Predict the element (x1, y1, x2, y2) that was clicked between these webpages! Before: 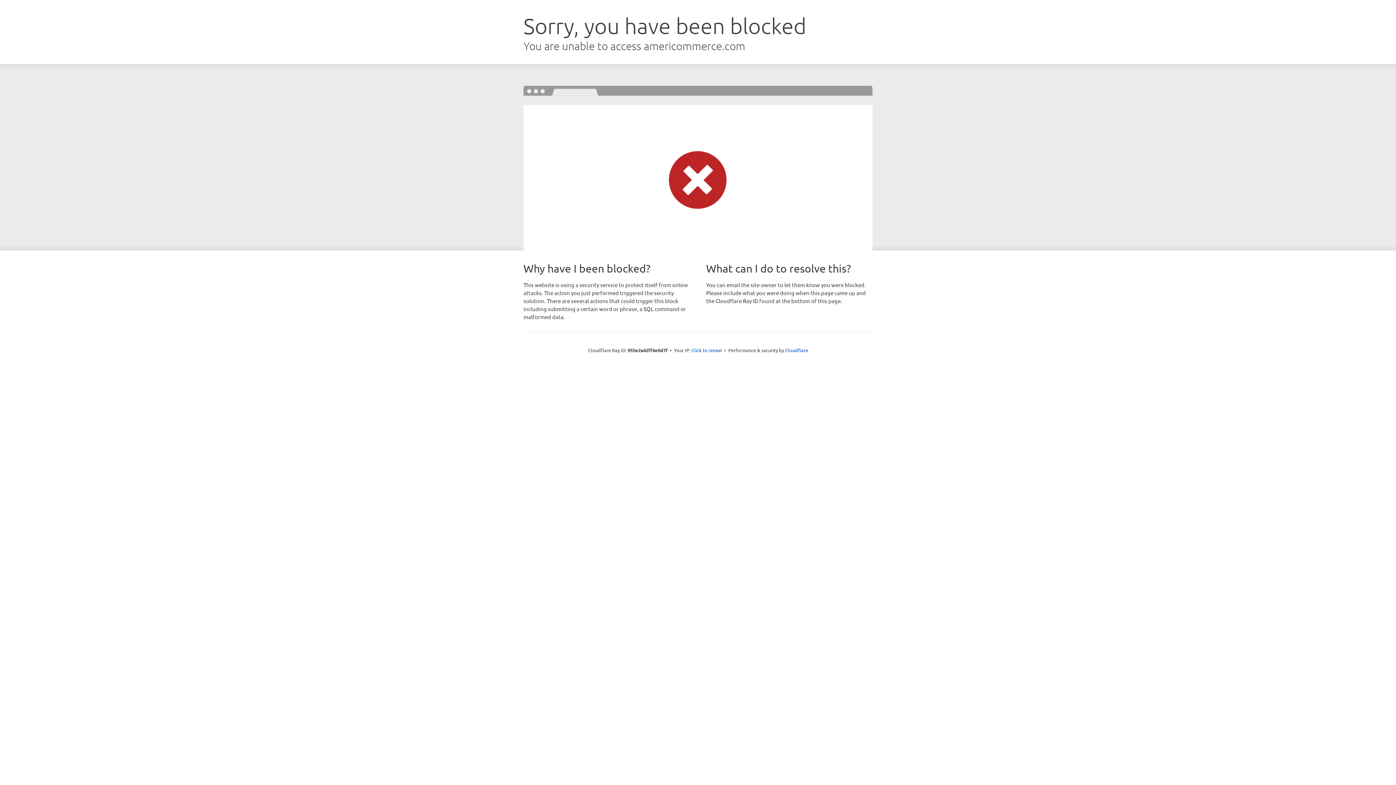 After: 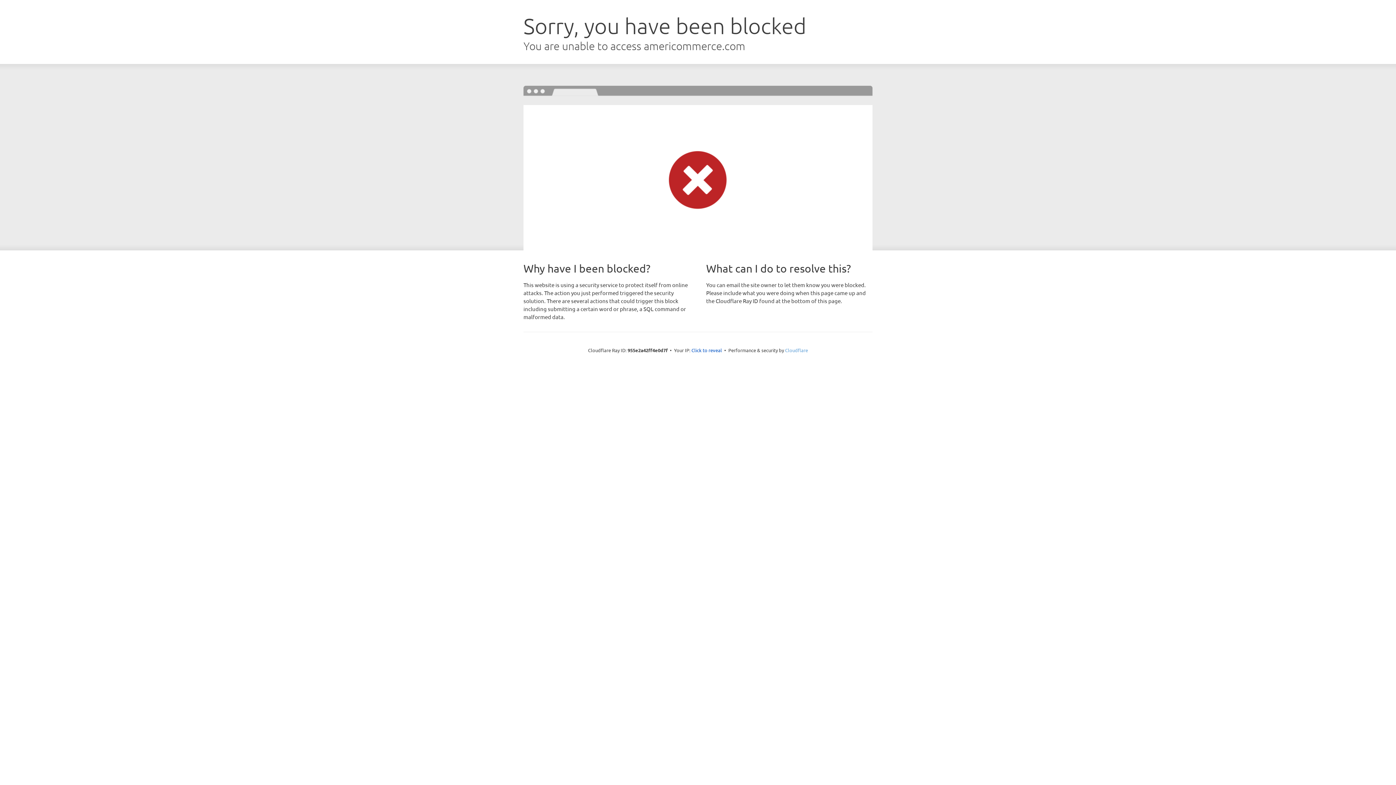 Action: bbox: (785, 347, 808, 353) label: Cloudflare